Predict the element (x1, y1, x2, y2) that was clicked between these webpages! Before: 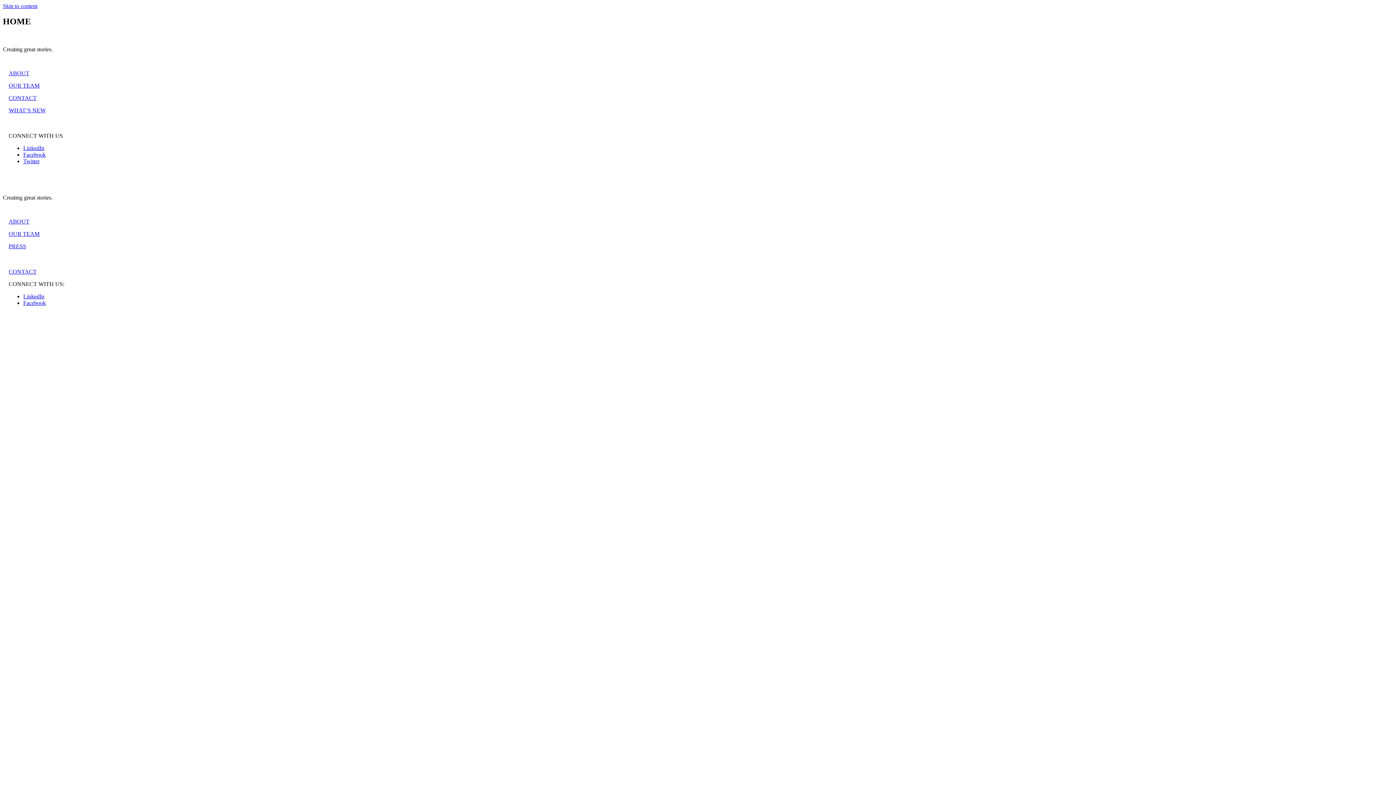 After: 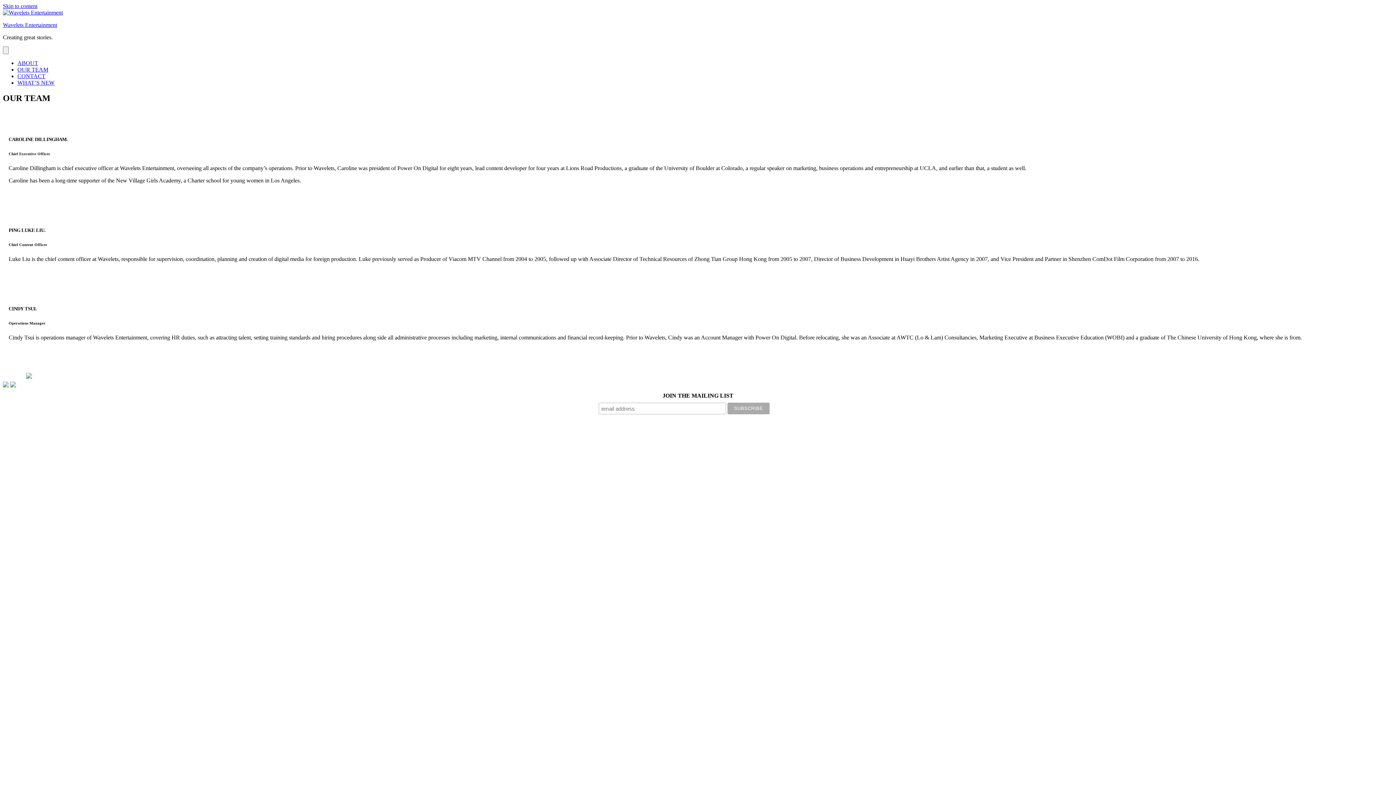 Action: bbox: (8, 230, 39, 237) label: OUR TEAM